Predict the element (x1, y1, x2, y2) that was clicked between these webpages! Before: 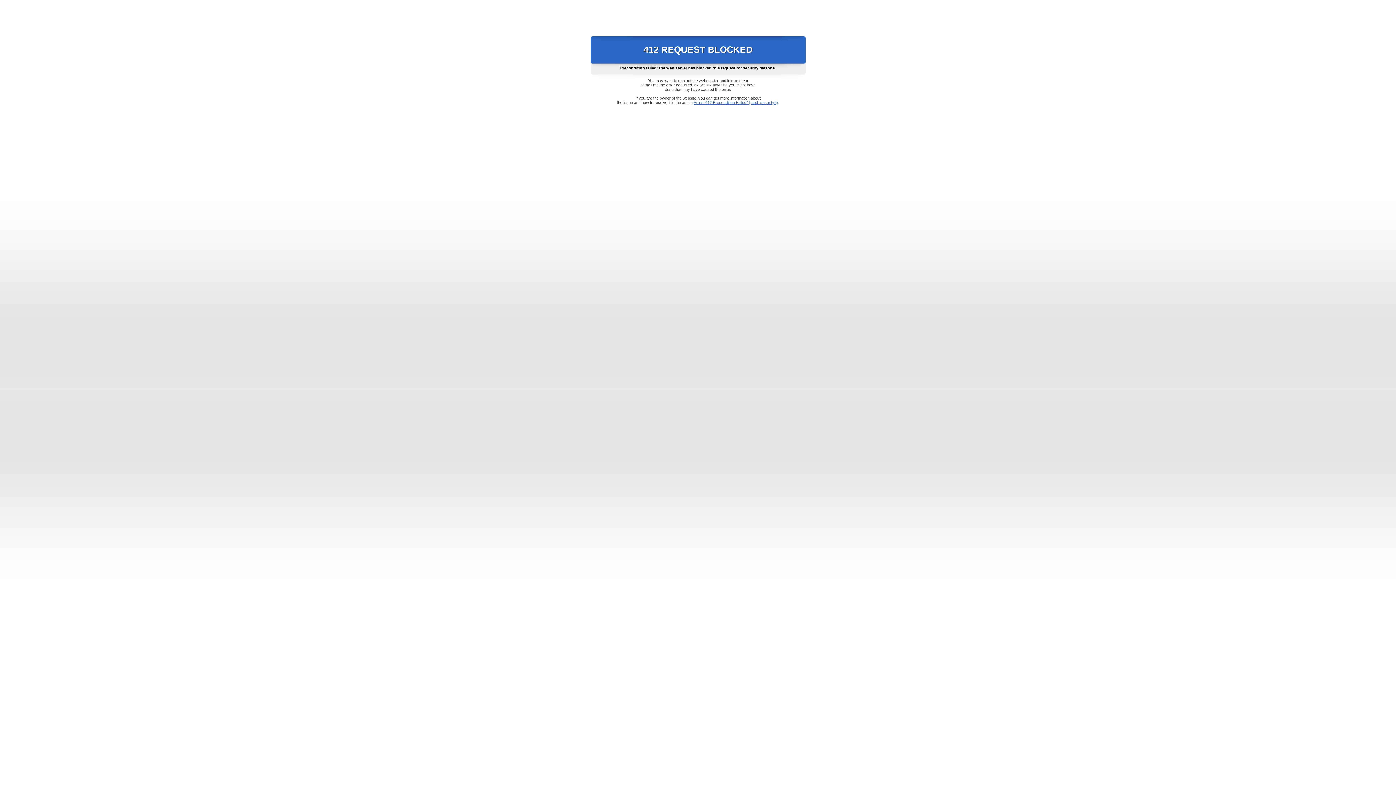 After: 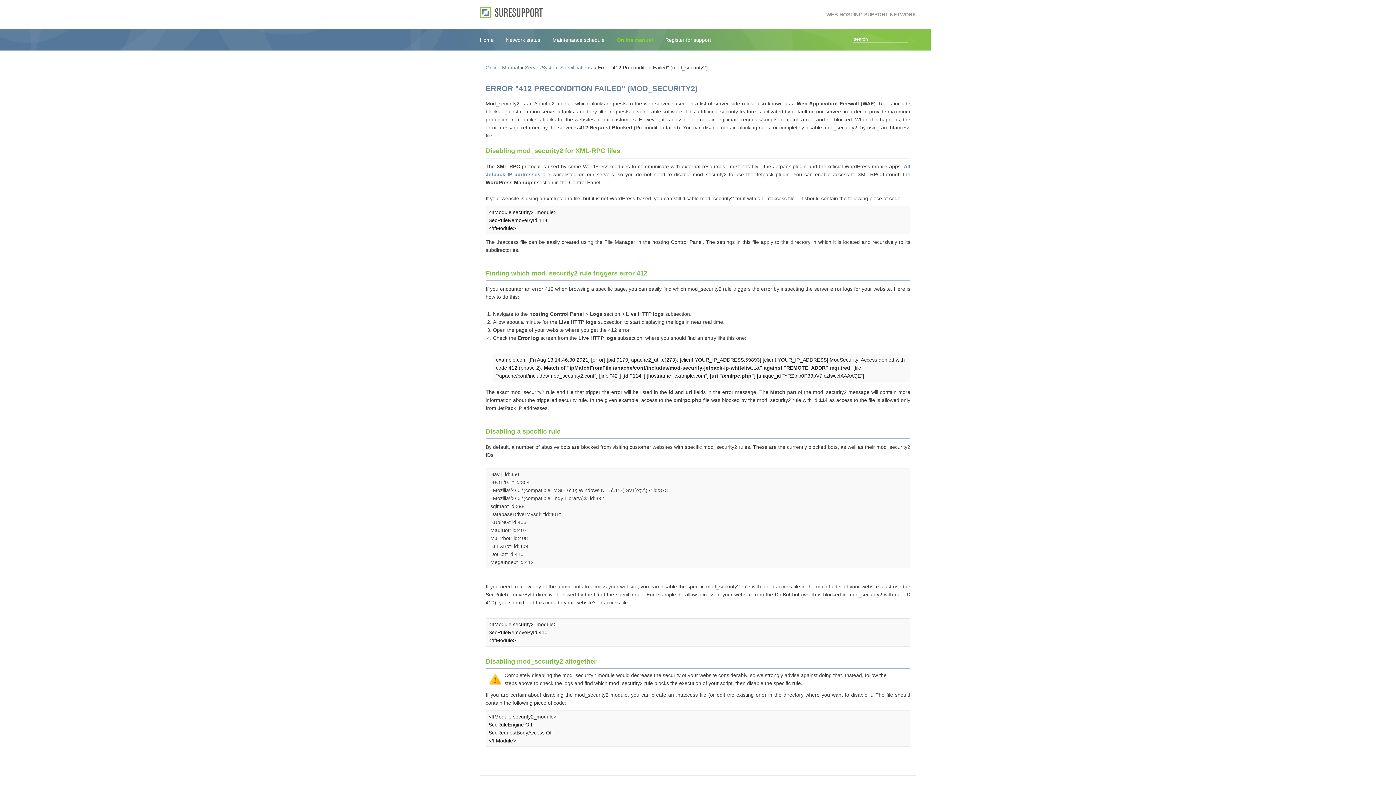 Action: label: Error "412 Precondition Failed" (mod_security2) bbox: (693, 100, 778, 104)